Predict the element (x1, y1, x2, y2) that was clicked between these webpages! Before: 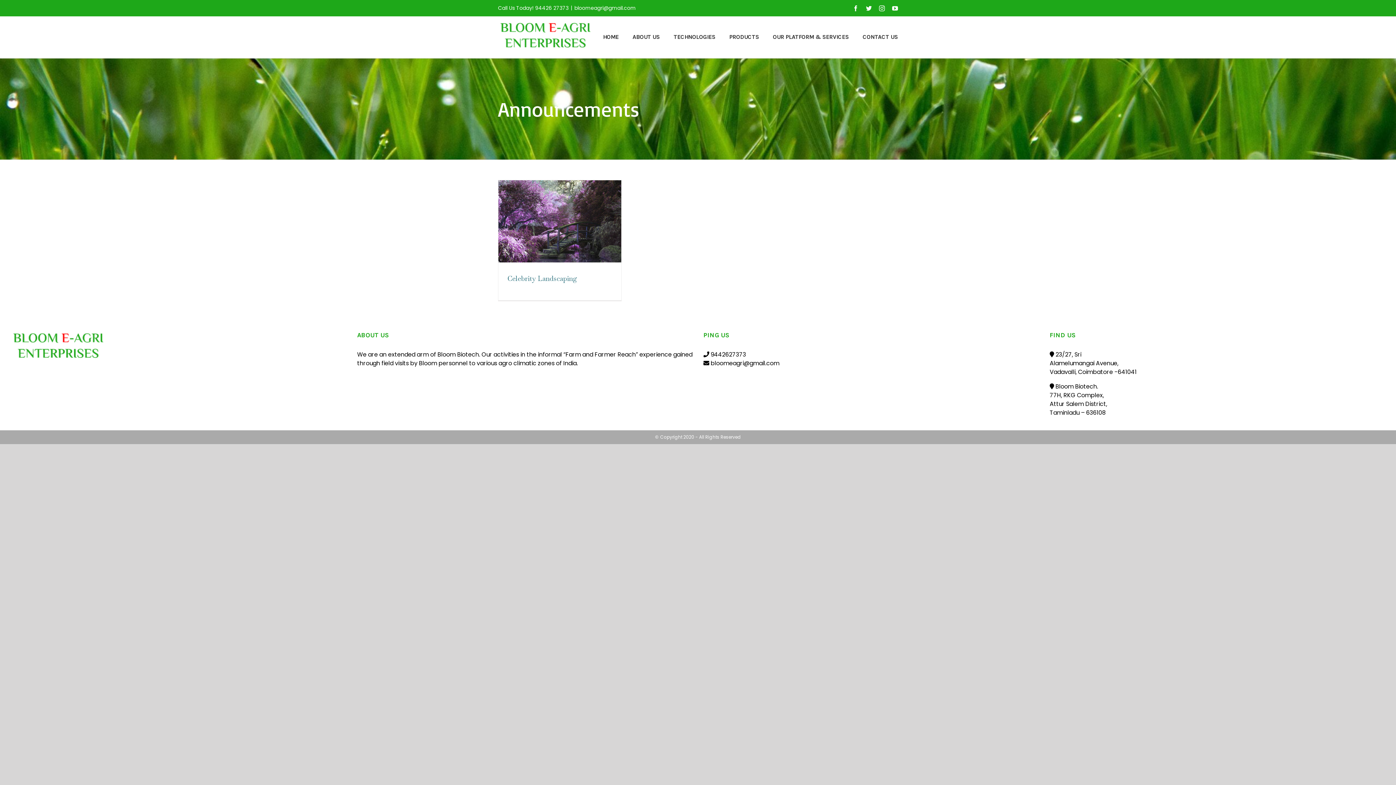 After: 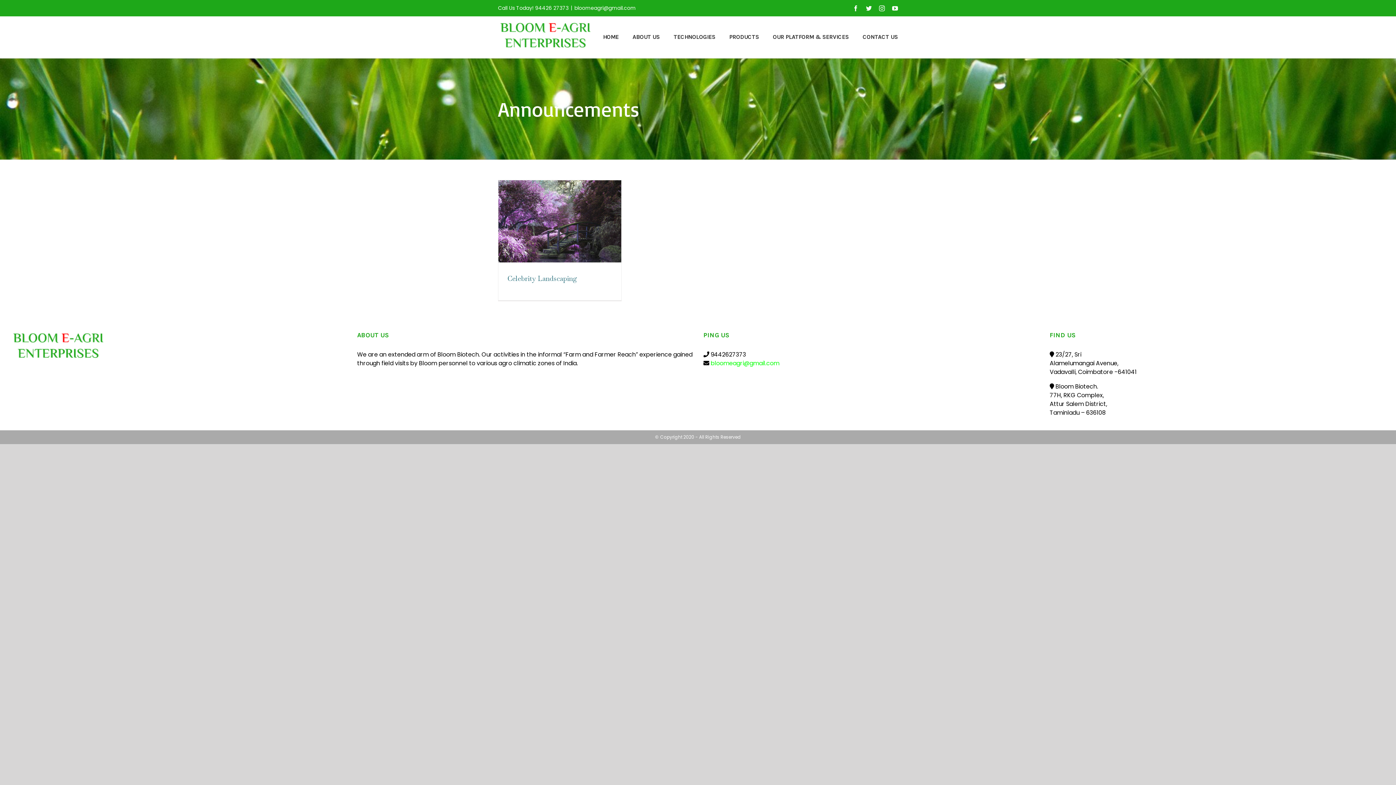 Action: bbox: (710, 359, 779, 367) label: bloomeagri@gmail.com